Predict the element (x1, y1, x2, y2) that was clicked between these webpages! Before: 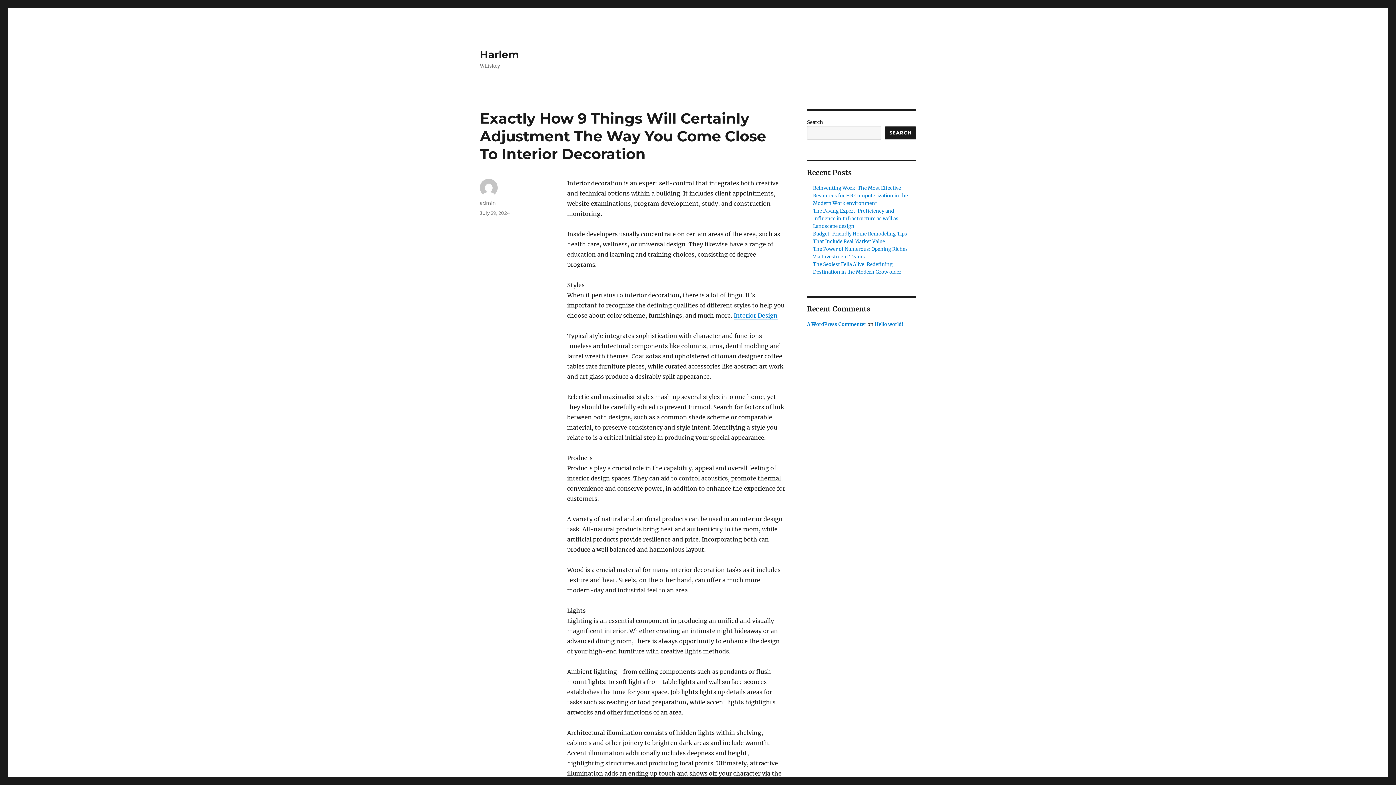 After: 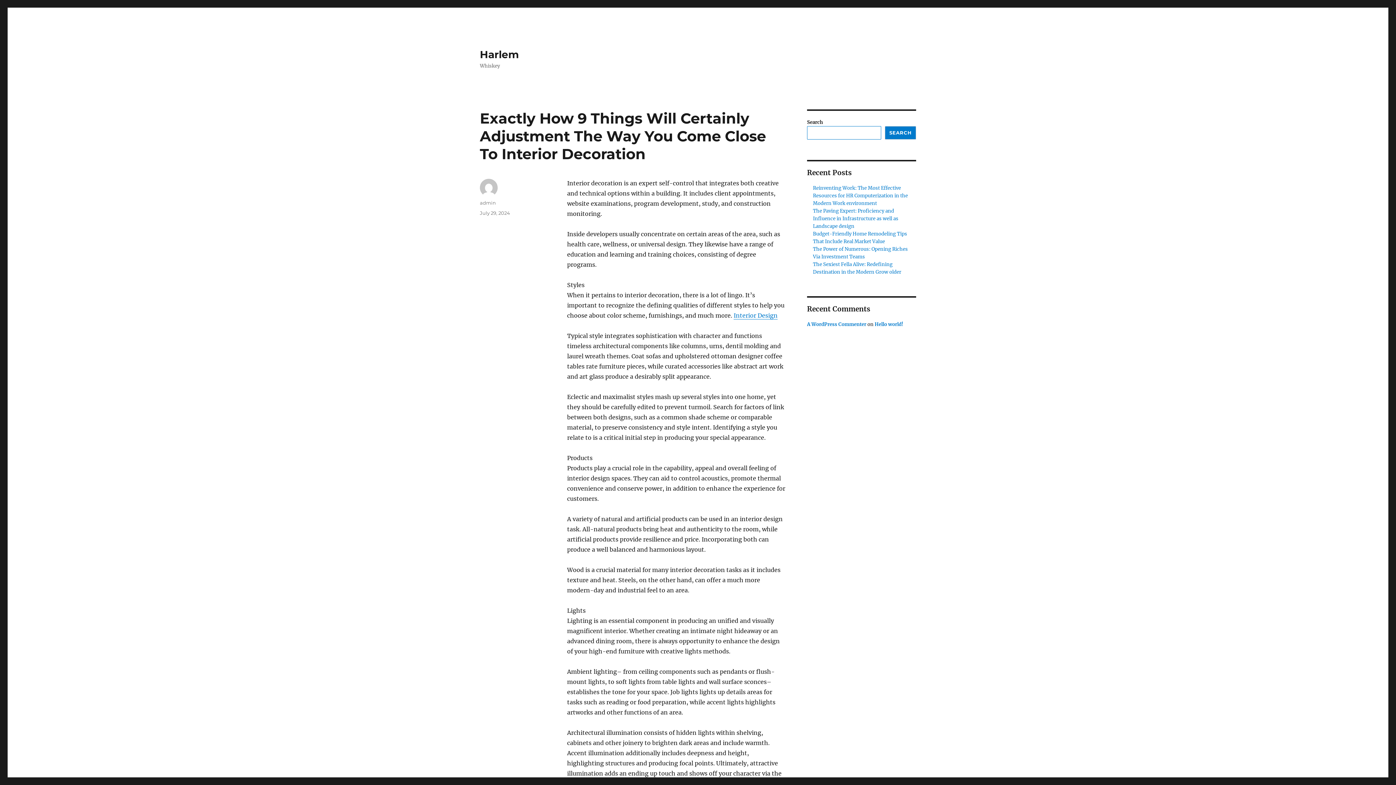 Action: label: Search bbox: (885, 126, 916, 139)